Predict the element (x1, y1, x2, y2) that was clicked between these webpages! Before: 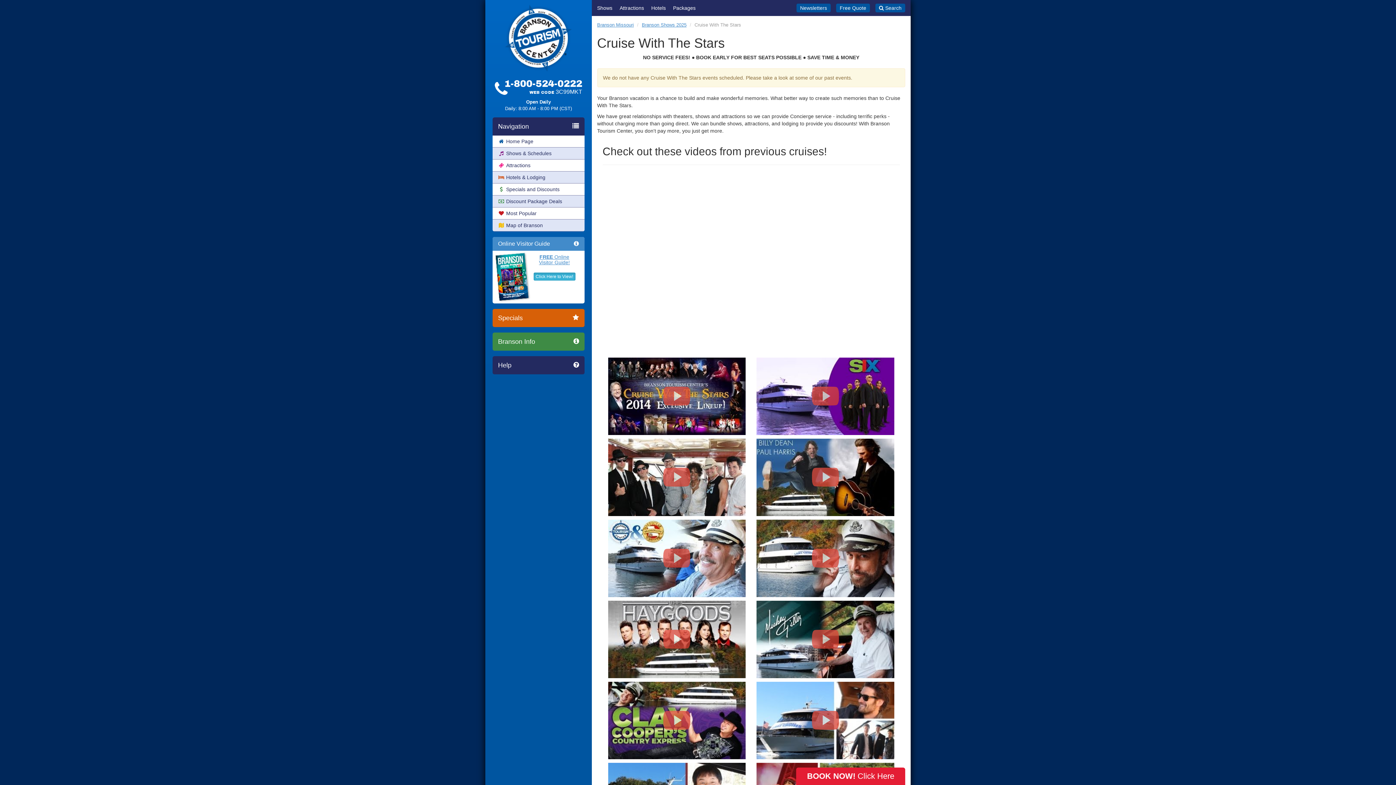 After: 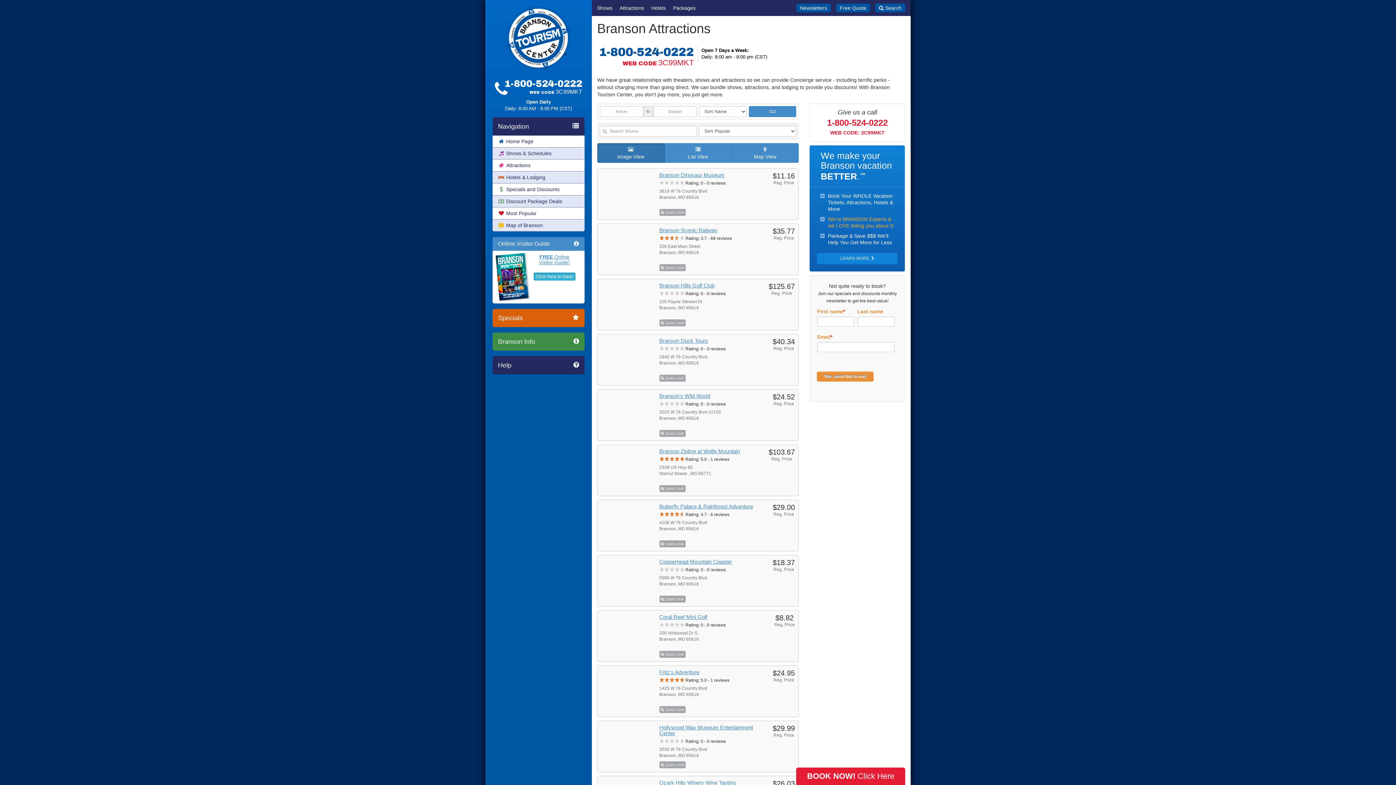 Action: bbox: (492, 159, 584, 171) label: Attractions